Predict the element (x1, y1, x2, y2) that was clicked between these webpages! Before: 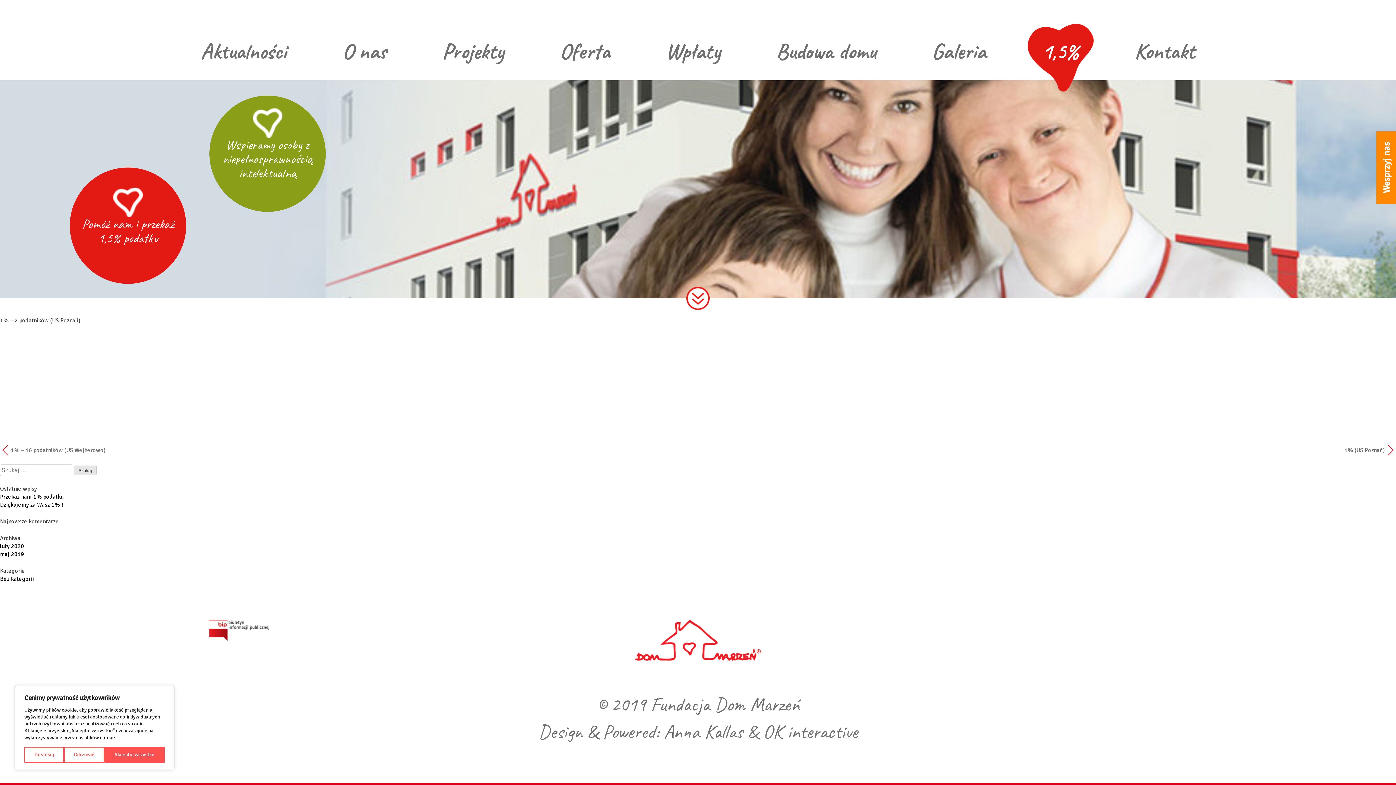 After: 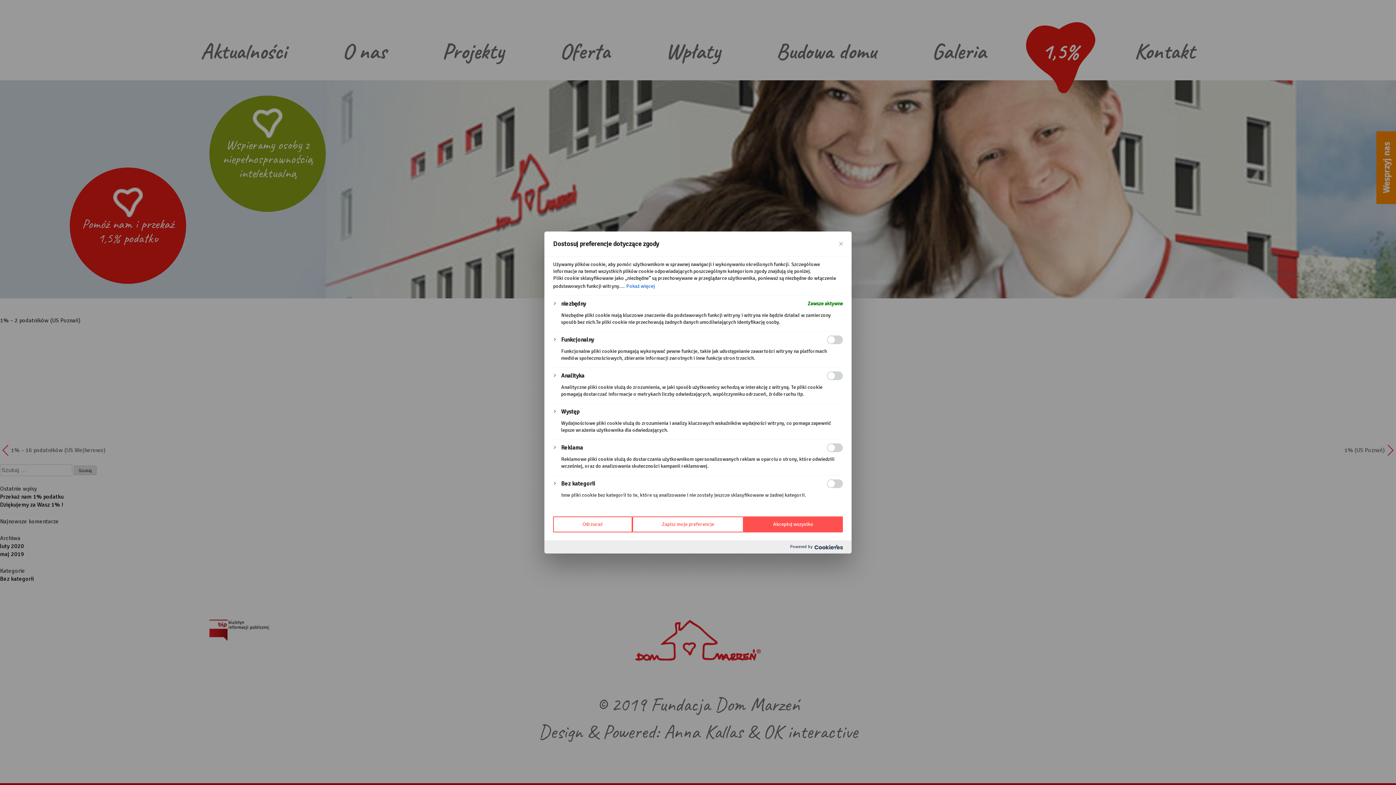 Action: label: Dostosuj bbox: (24, 747, 64, 763)